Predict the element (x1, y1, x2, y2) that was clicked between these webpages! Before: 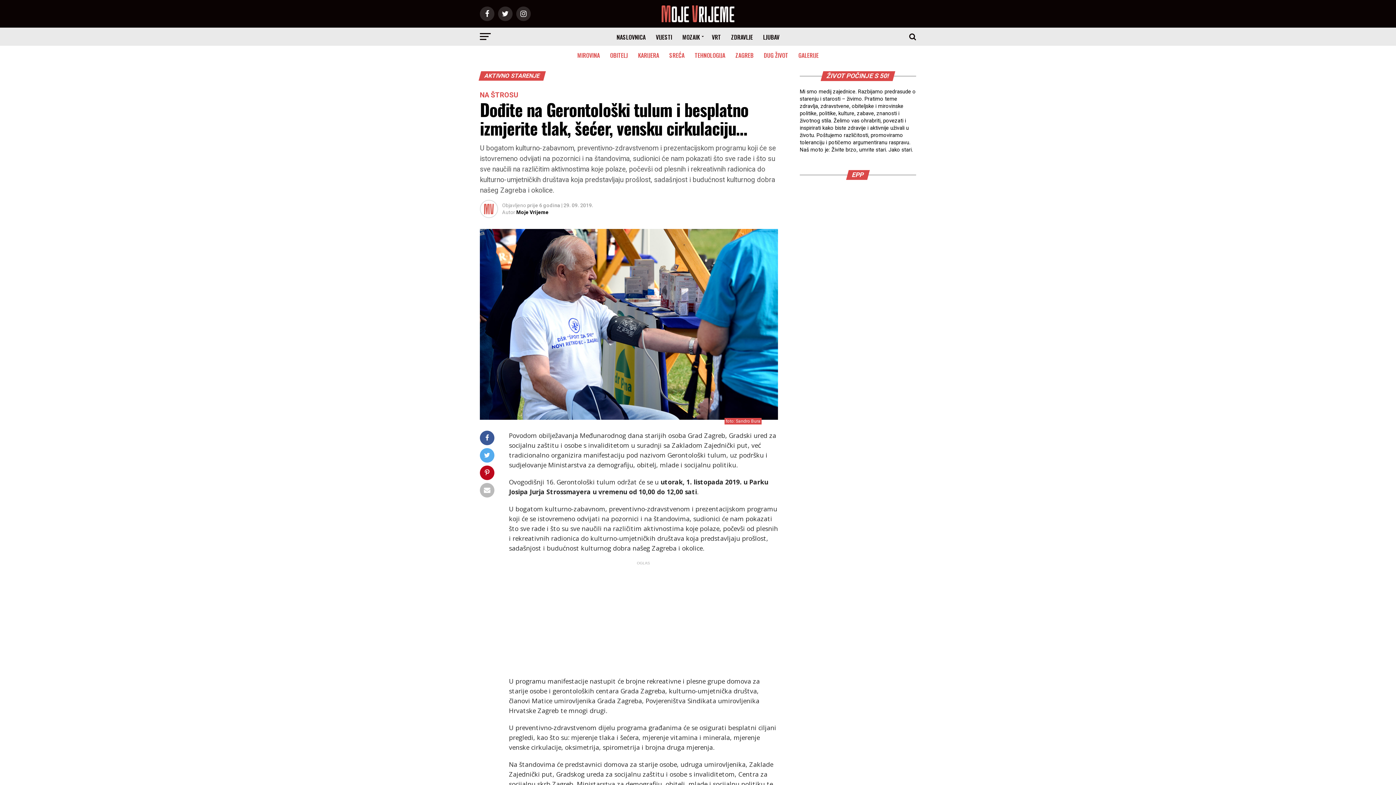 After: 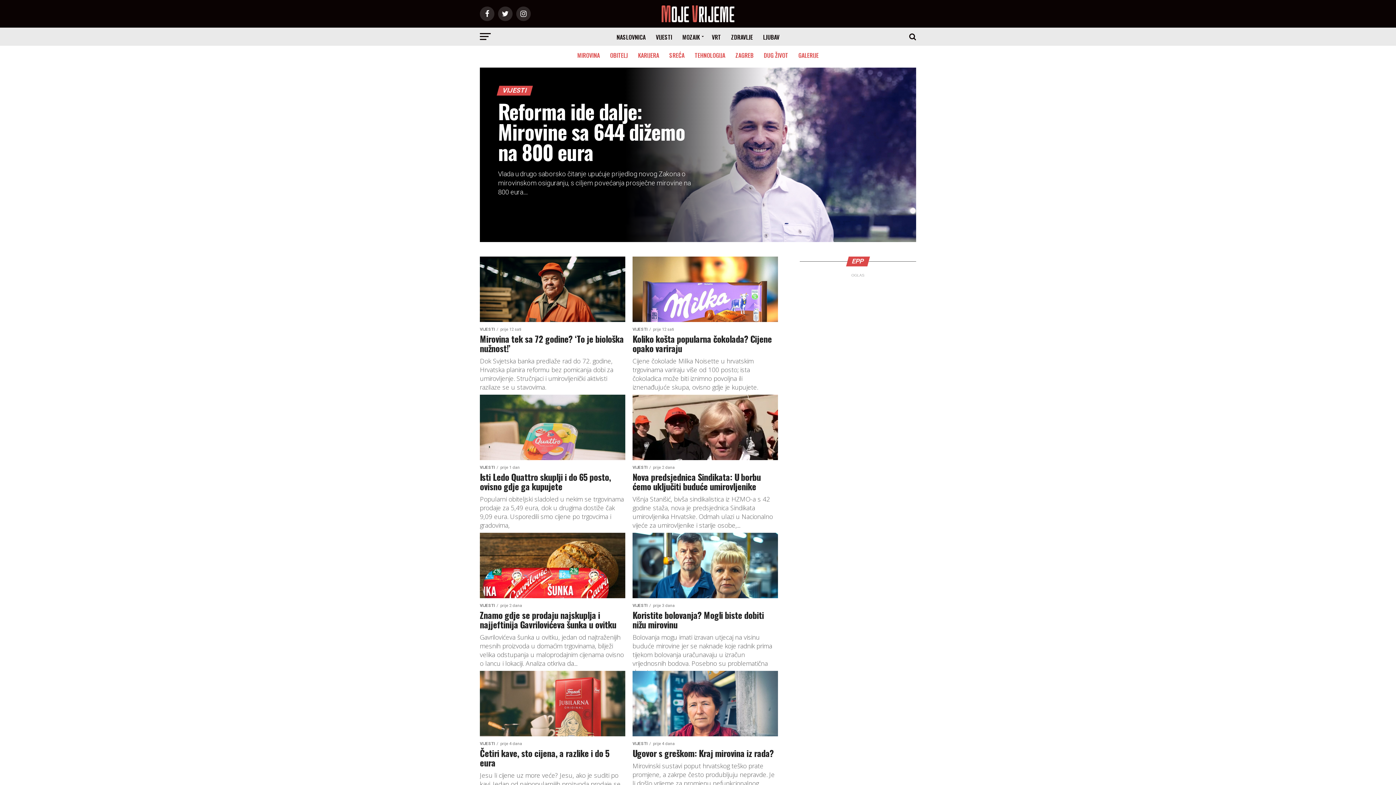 Action: label: VIJESTI bbox: (651, 27, 676, 46)